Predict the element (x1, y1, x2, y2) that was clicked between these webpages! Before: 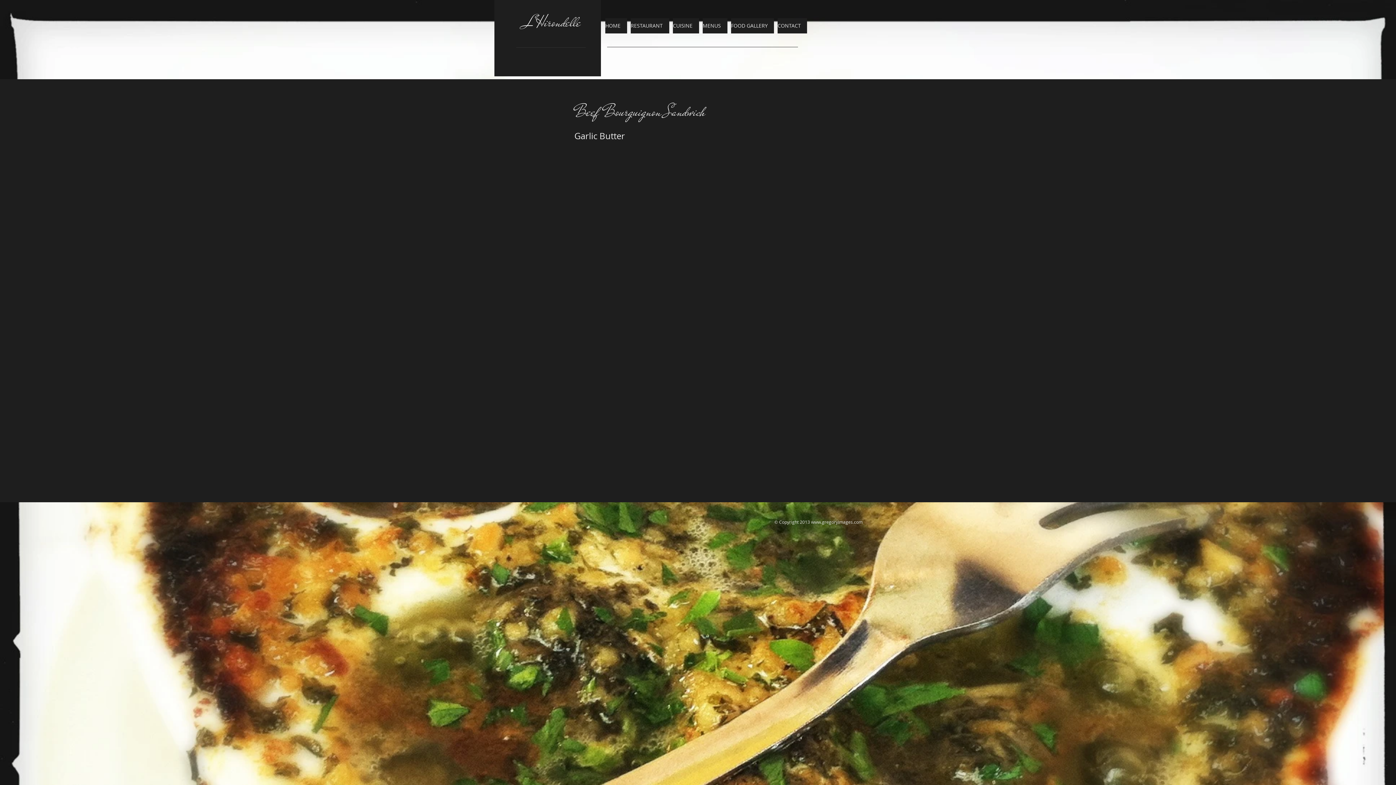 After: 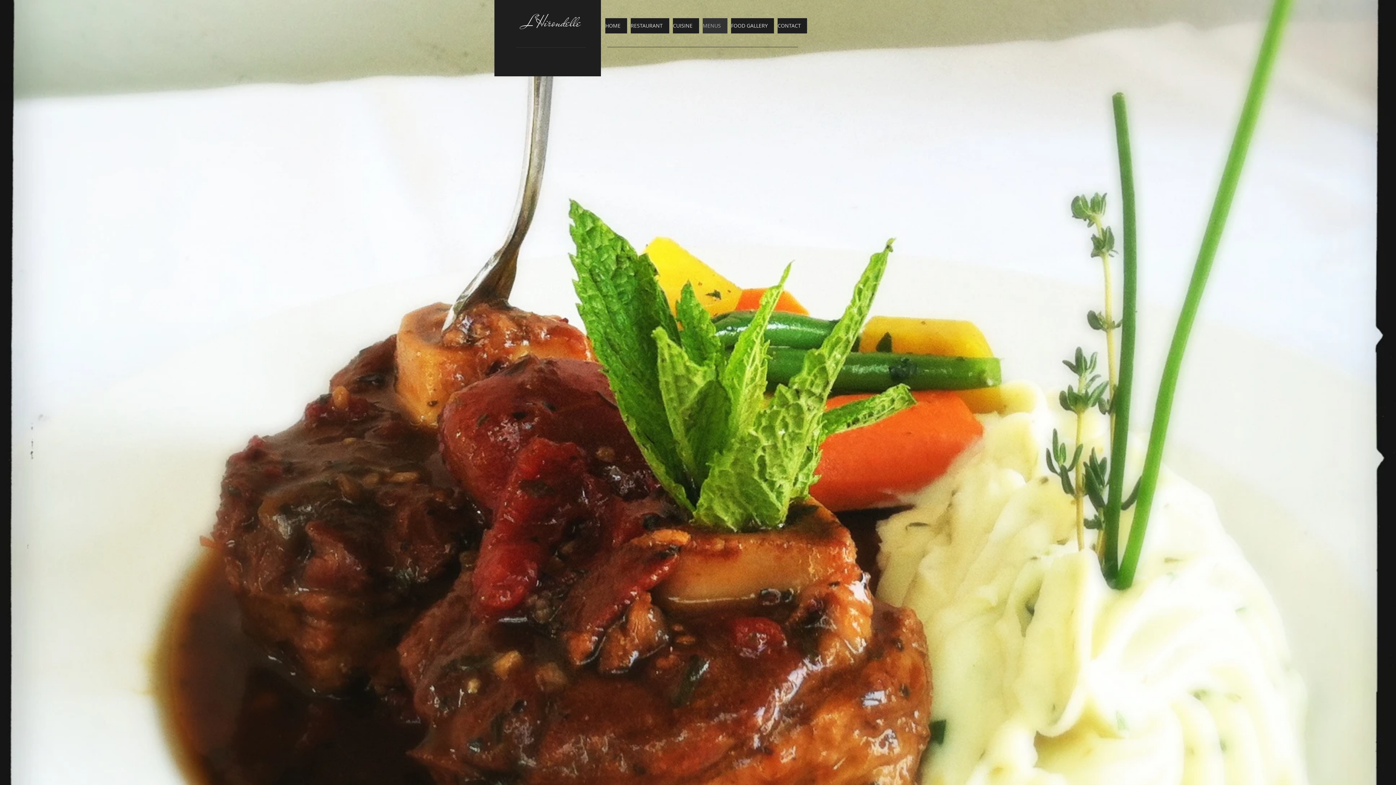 Action: bbox: (702, 18, 727, 33) label: MENUS